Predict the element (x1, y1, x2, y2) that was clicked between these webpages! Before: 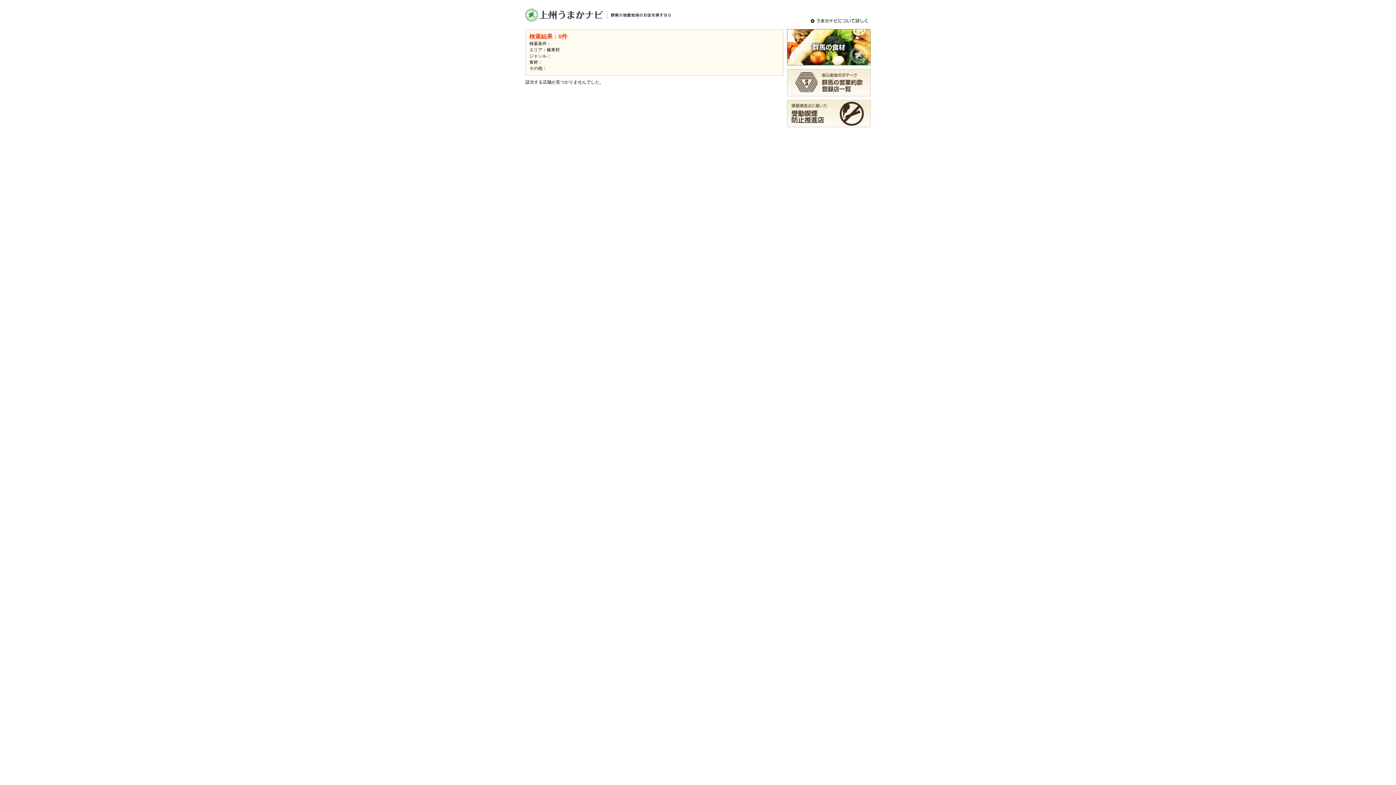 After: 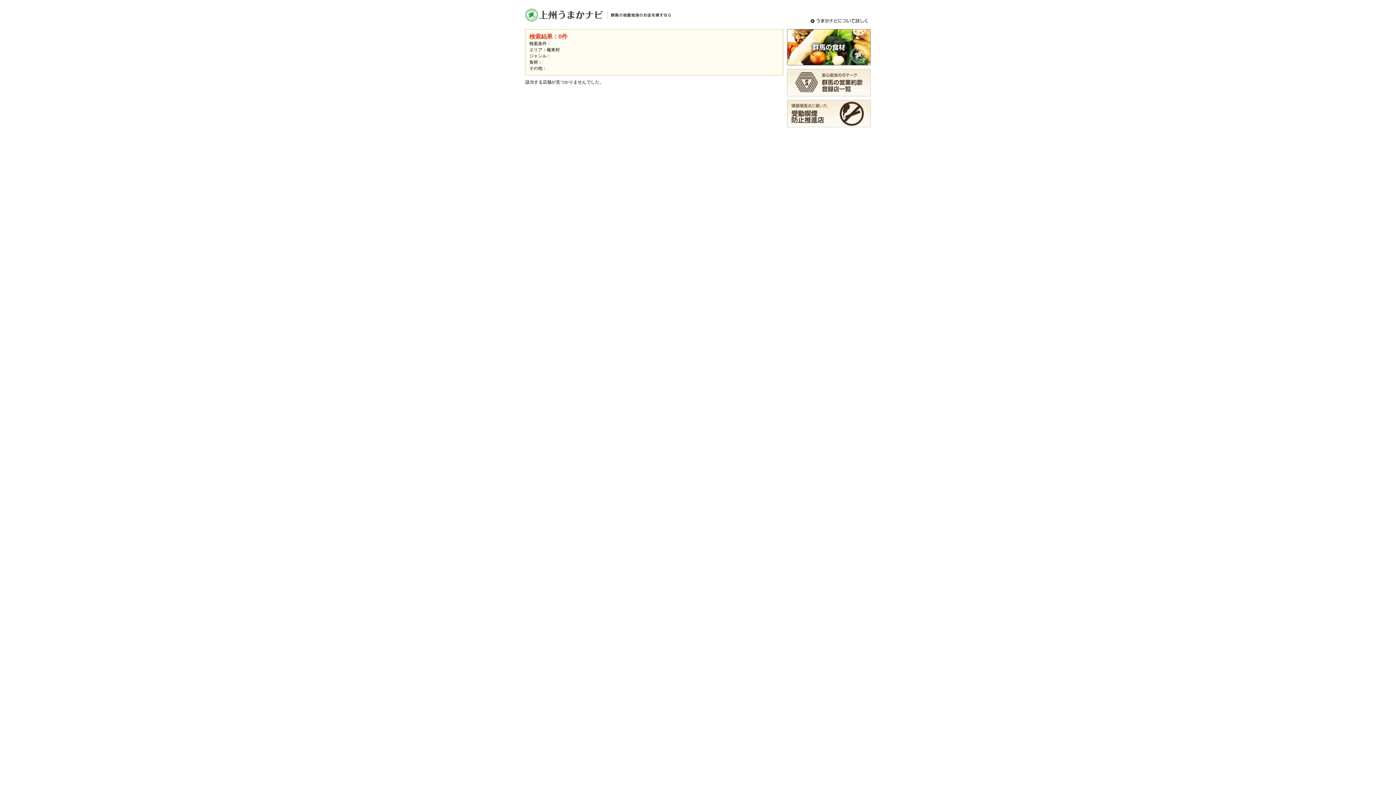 Action: bbox: (787, 60, 870, 65)